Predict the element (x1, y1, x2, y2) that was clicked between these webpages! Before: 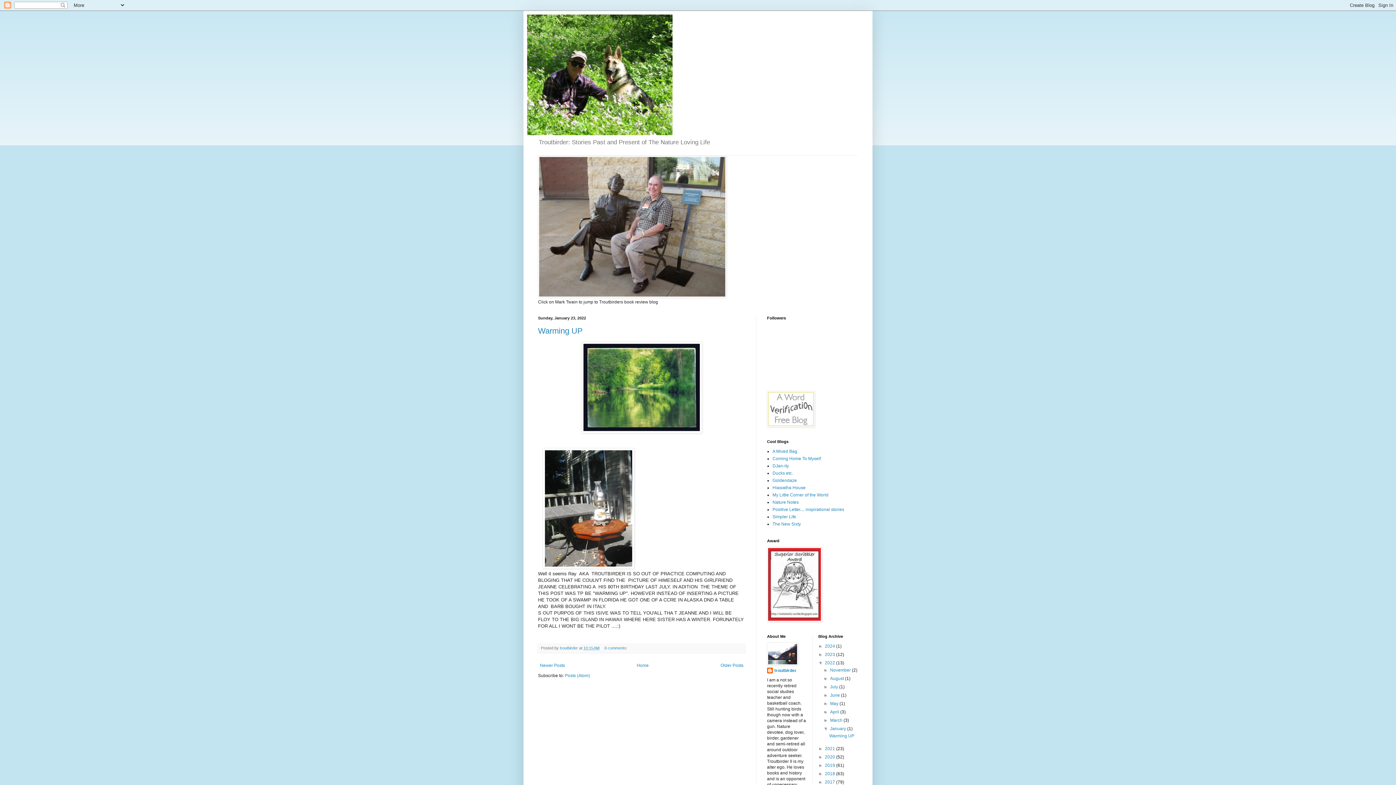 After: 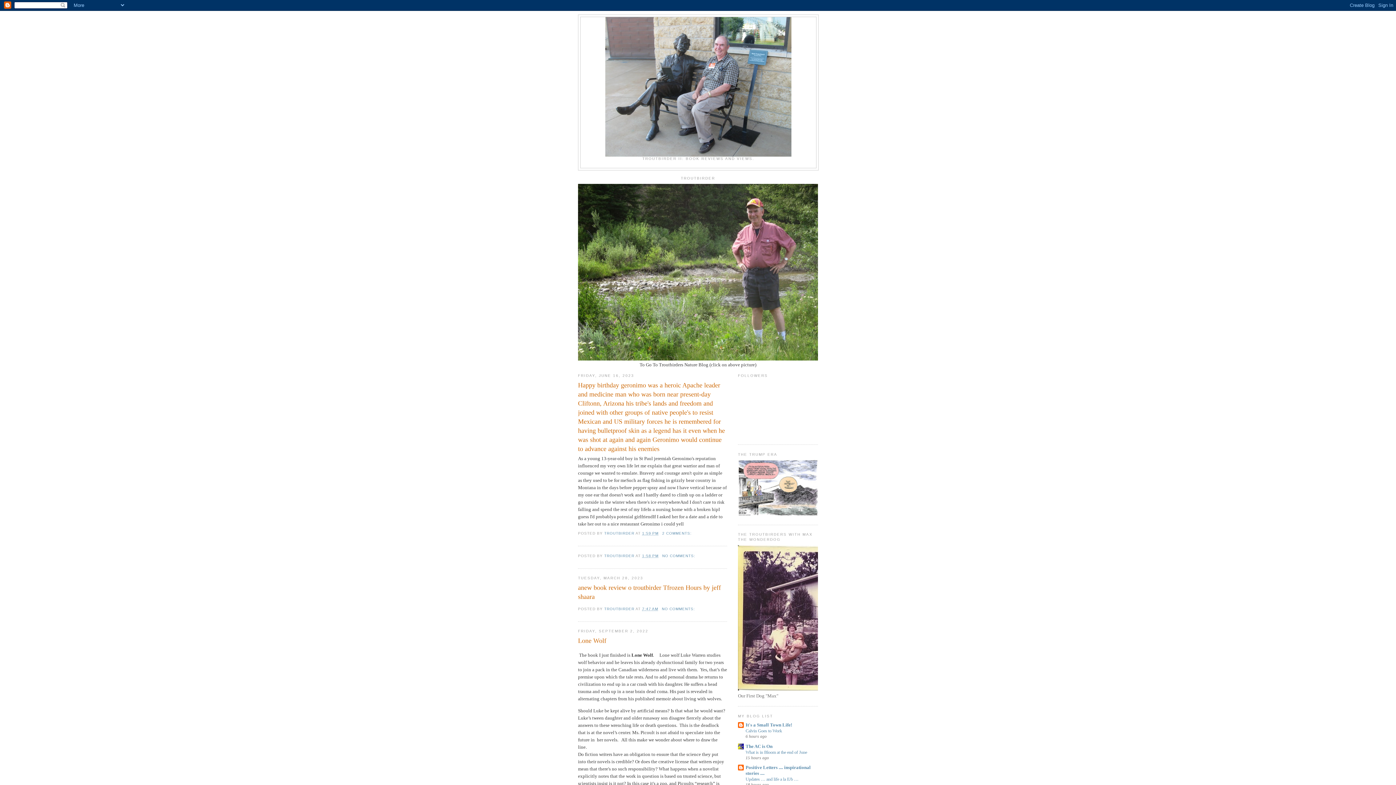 Action: bbox: (538, 293, 726, 299)